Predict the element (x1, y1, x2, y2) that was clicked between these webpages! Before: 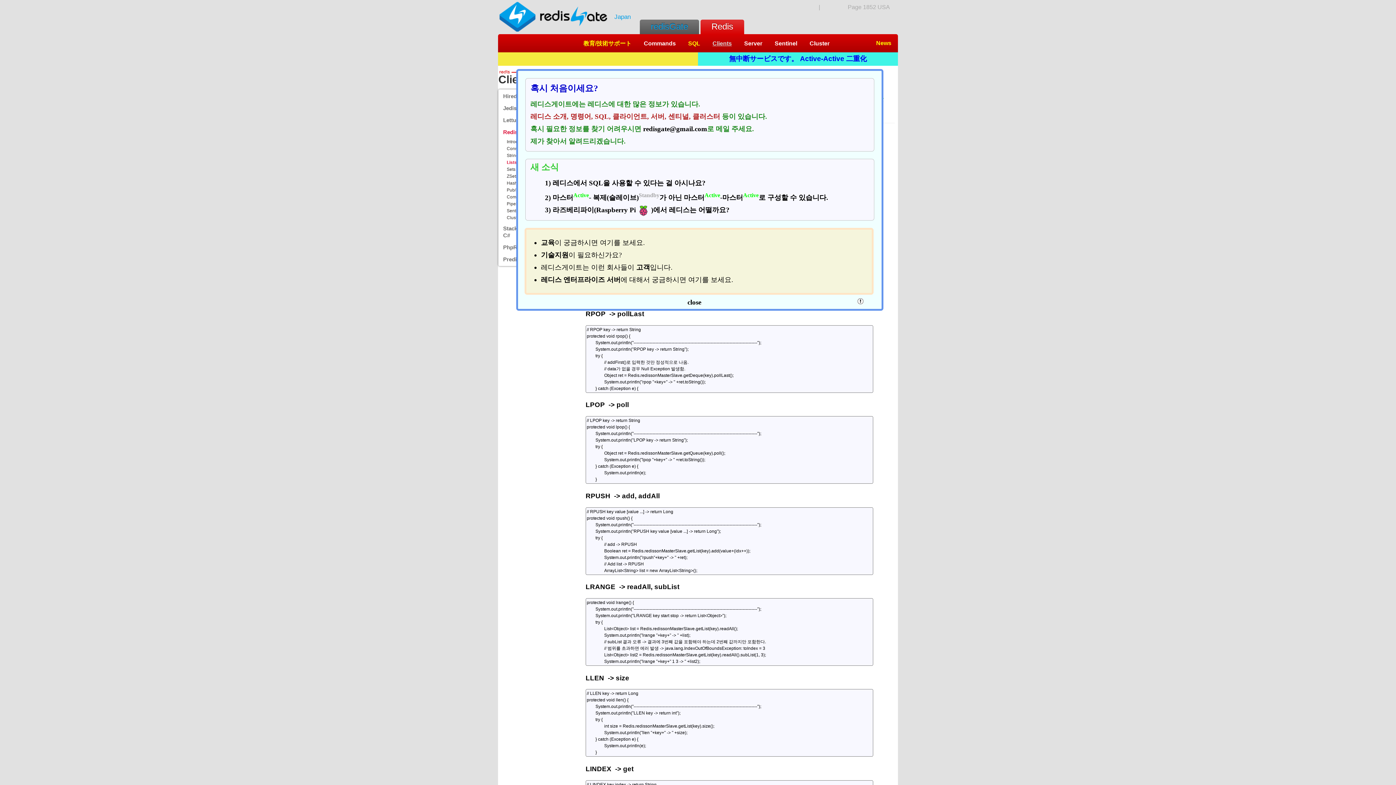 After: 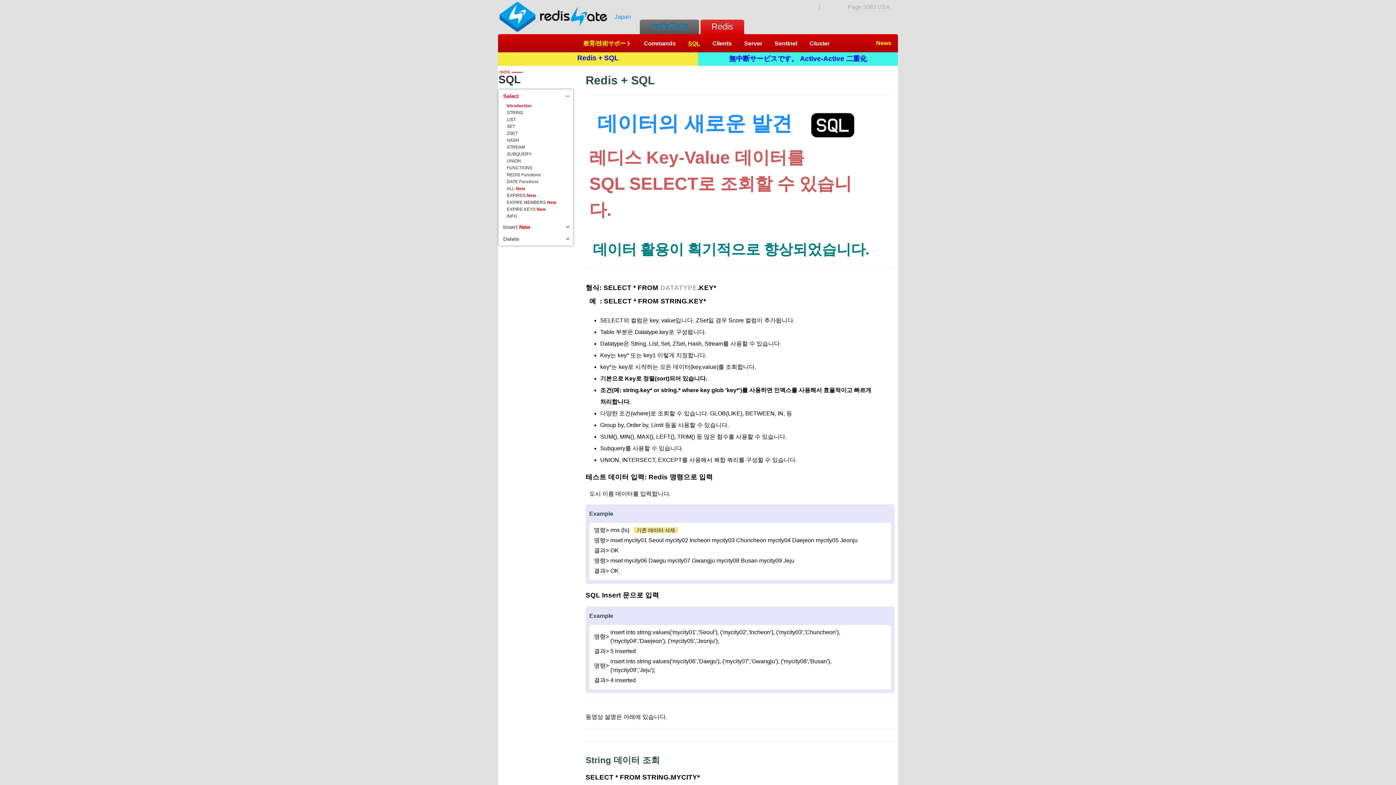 Action: bbox: (594, 112, 610, 120) label: SQL,